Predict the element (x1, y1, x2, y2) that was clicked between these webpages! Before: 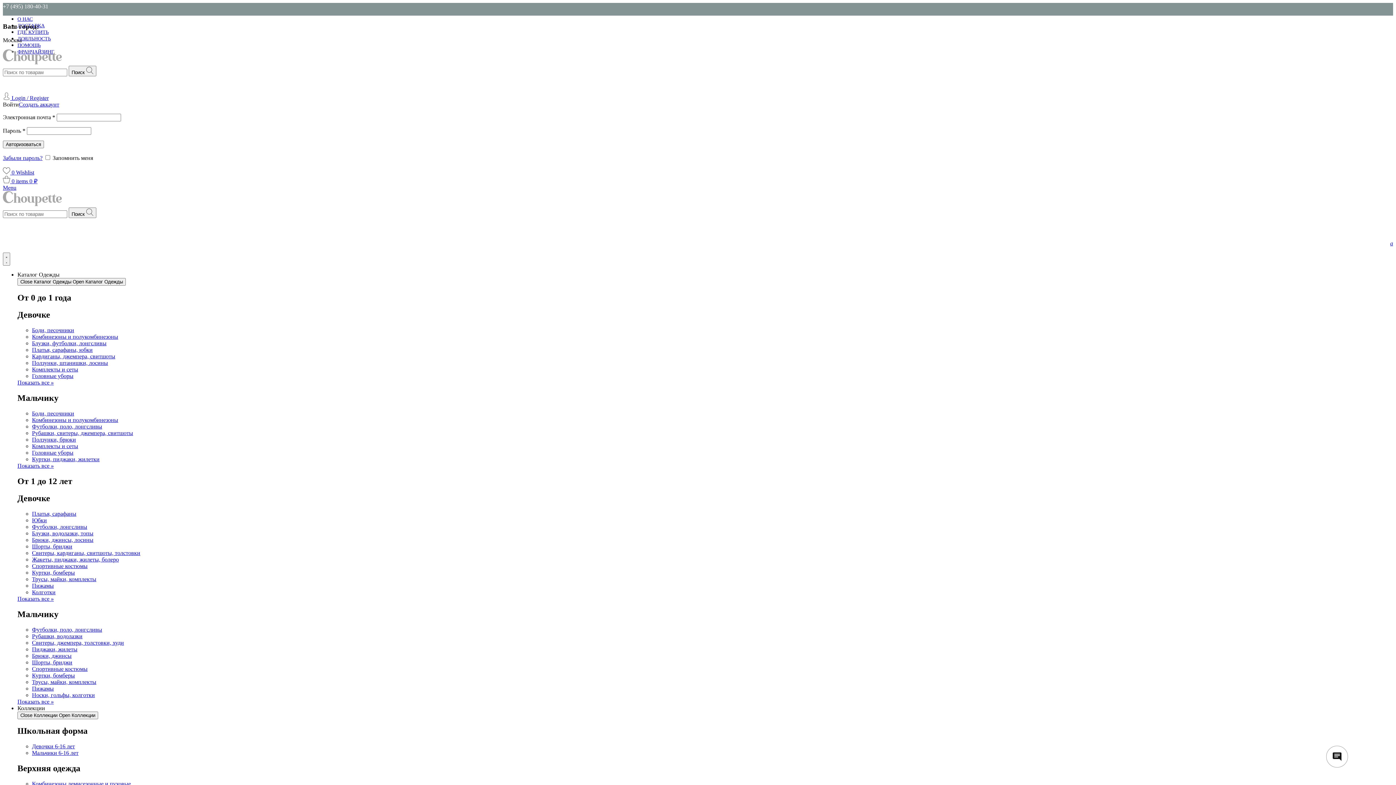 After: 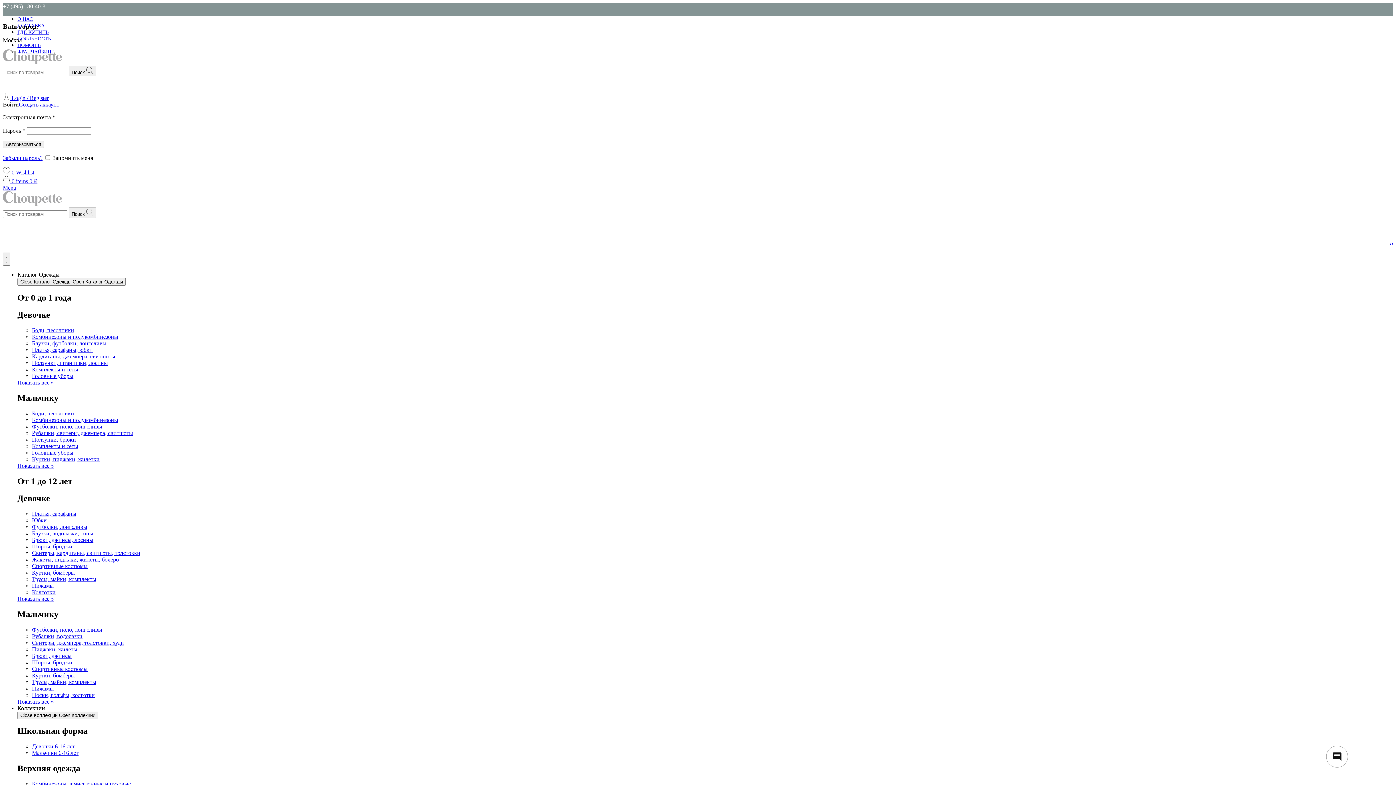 Action: label: Спортивные костюмы bbox: (32, 666, 87, 672)